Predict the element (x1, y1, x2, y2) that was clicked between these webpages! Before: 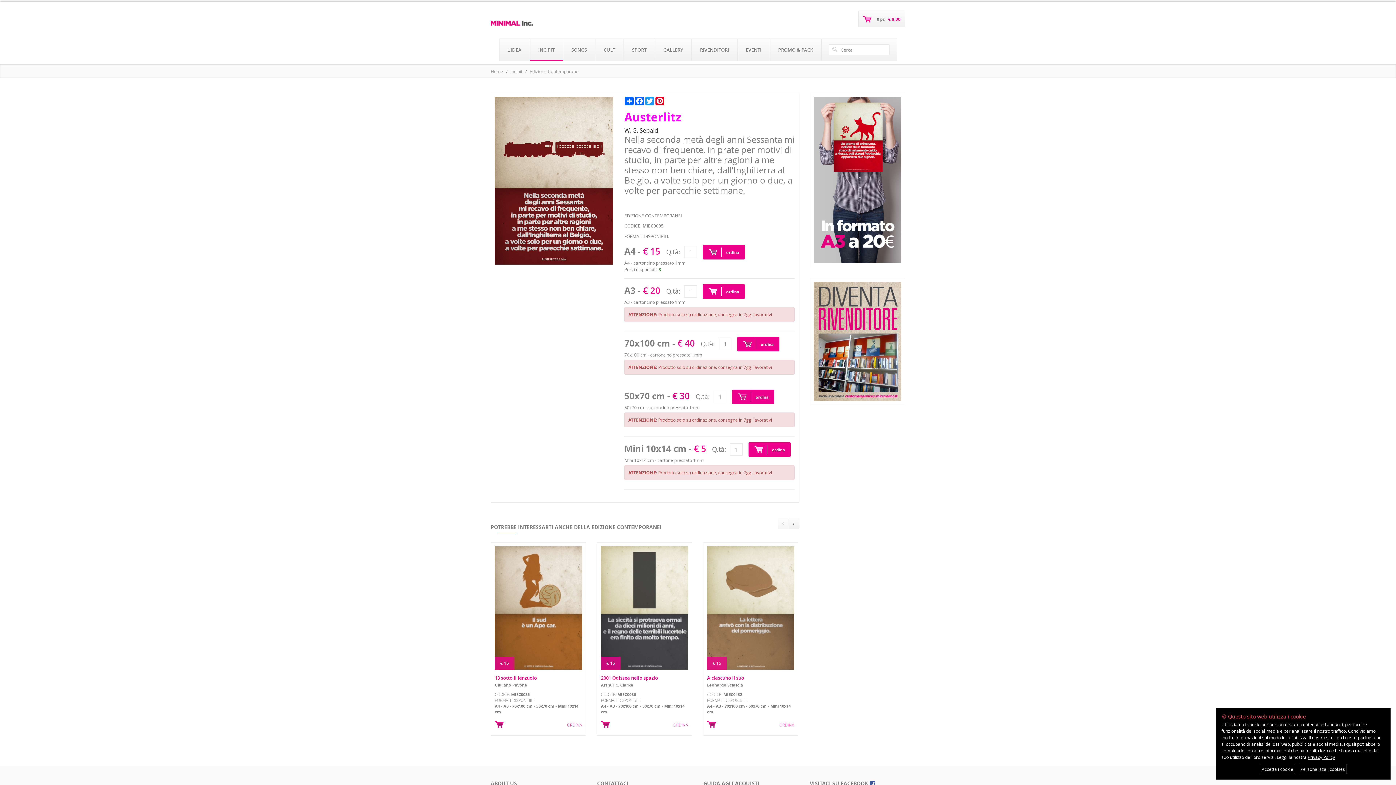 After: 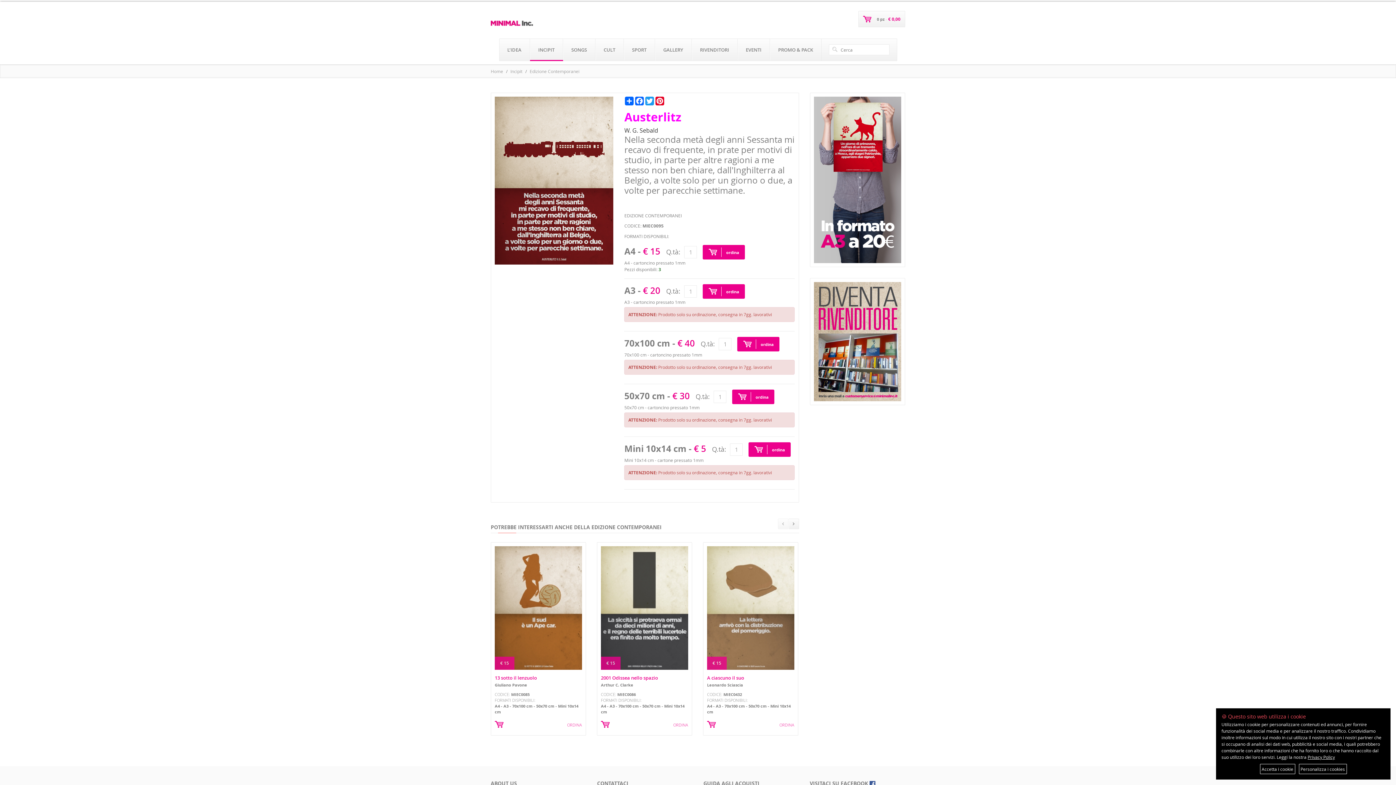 Action: bbox: (832, 44, 837, 54)